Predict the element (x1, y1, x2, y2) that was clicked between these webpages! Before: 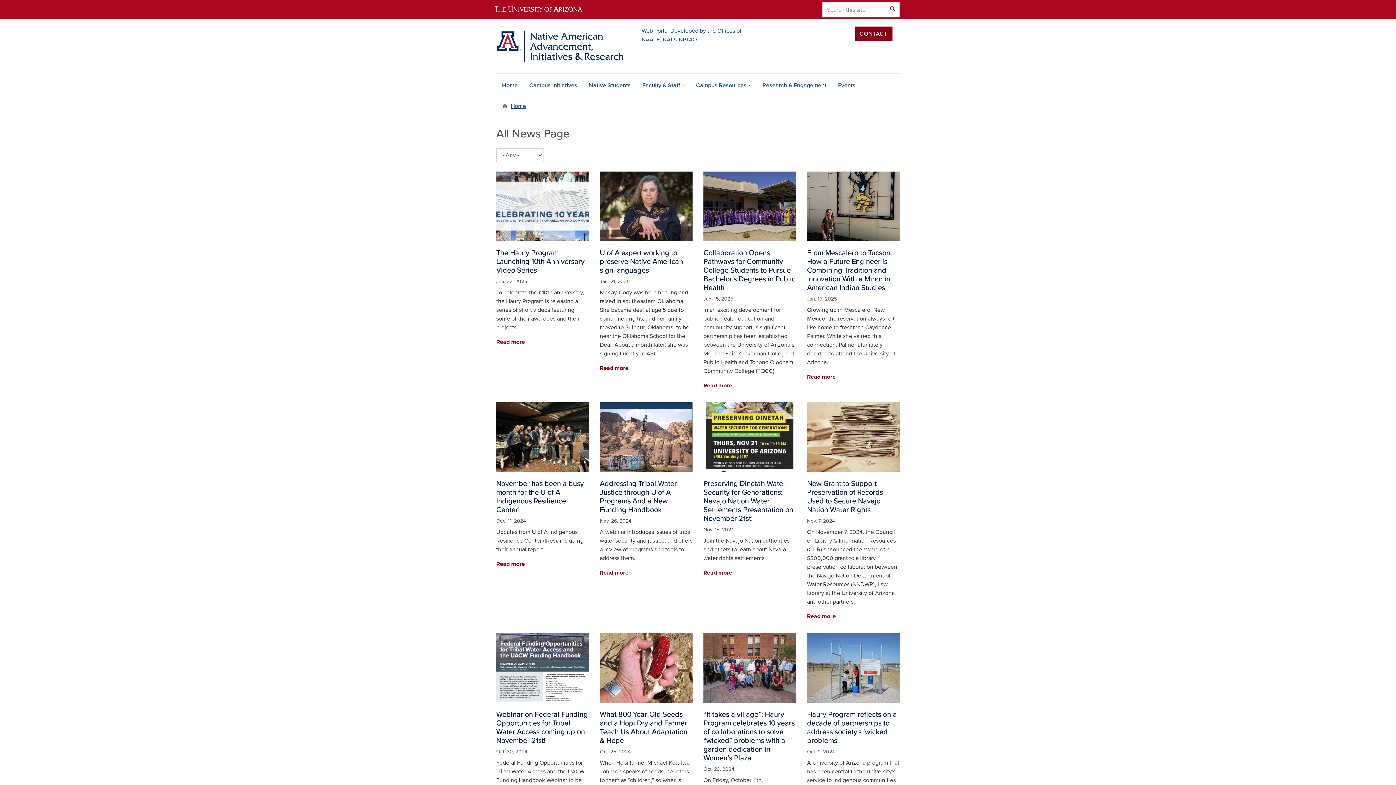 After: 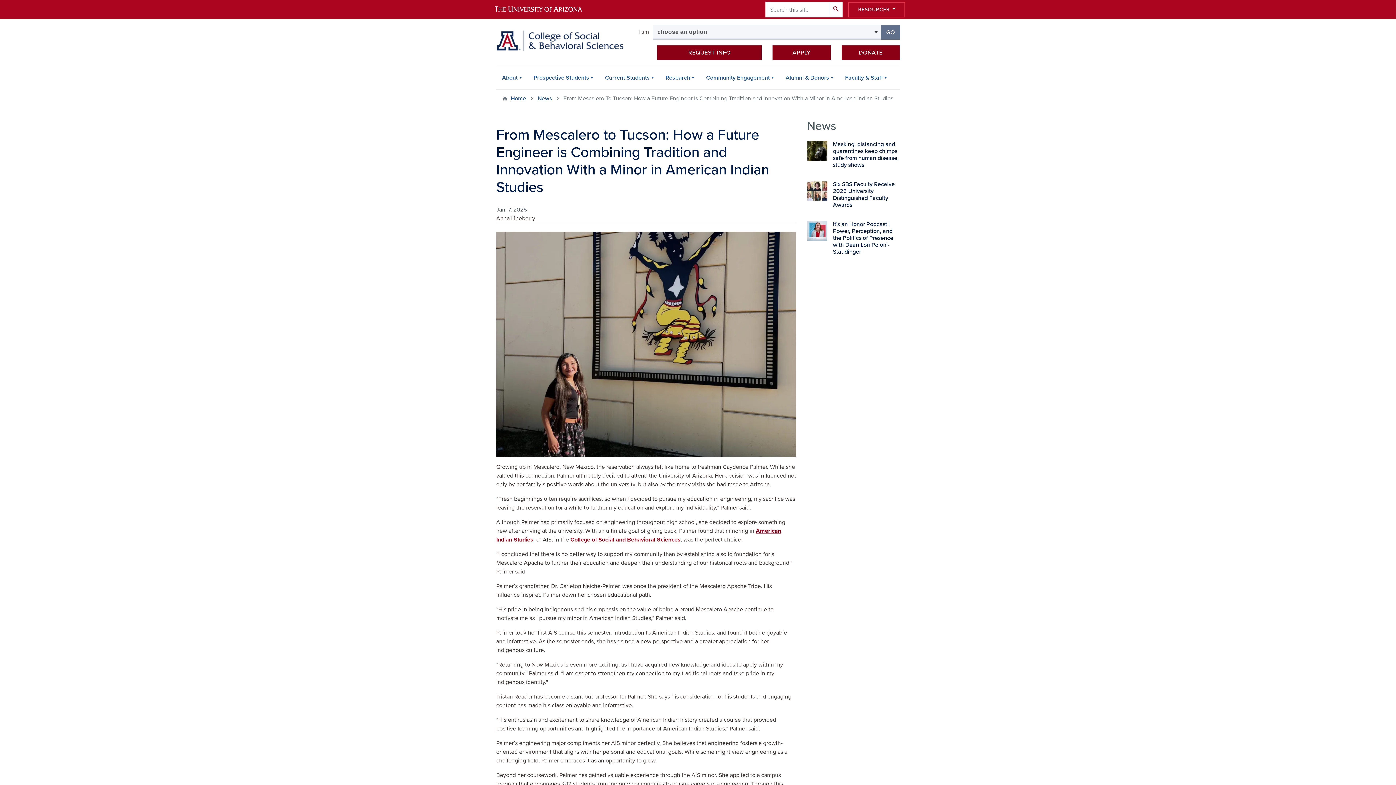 Action: bbox: (807, 171, 900, 381) label: Image
From Mescalero to Tucson: How a Future Engineer is Combining Tradition and Innovation With a Minor in American Indian Studies
Jan. 15, 2025

Growing up in Mescalero, New Mexico, the reservation always felt like home to freshman Caydence Palmer. While she valued this connection, Palmer ultimately decided to attend the University of Arizona.

Read more